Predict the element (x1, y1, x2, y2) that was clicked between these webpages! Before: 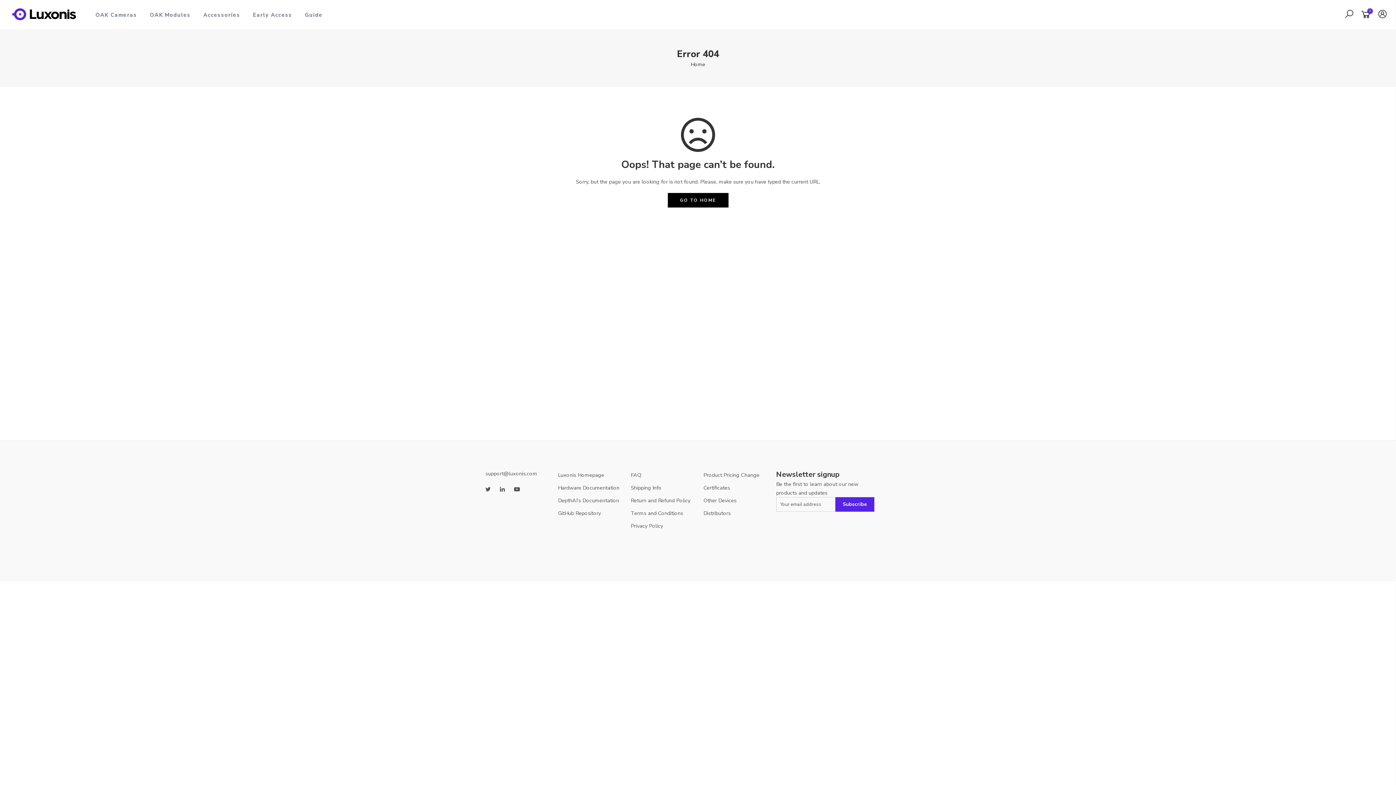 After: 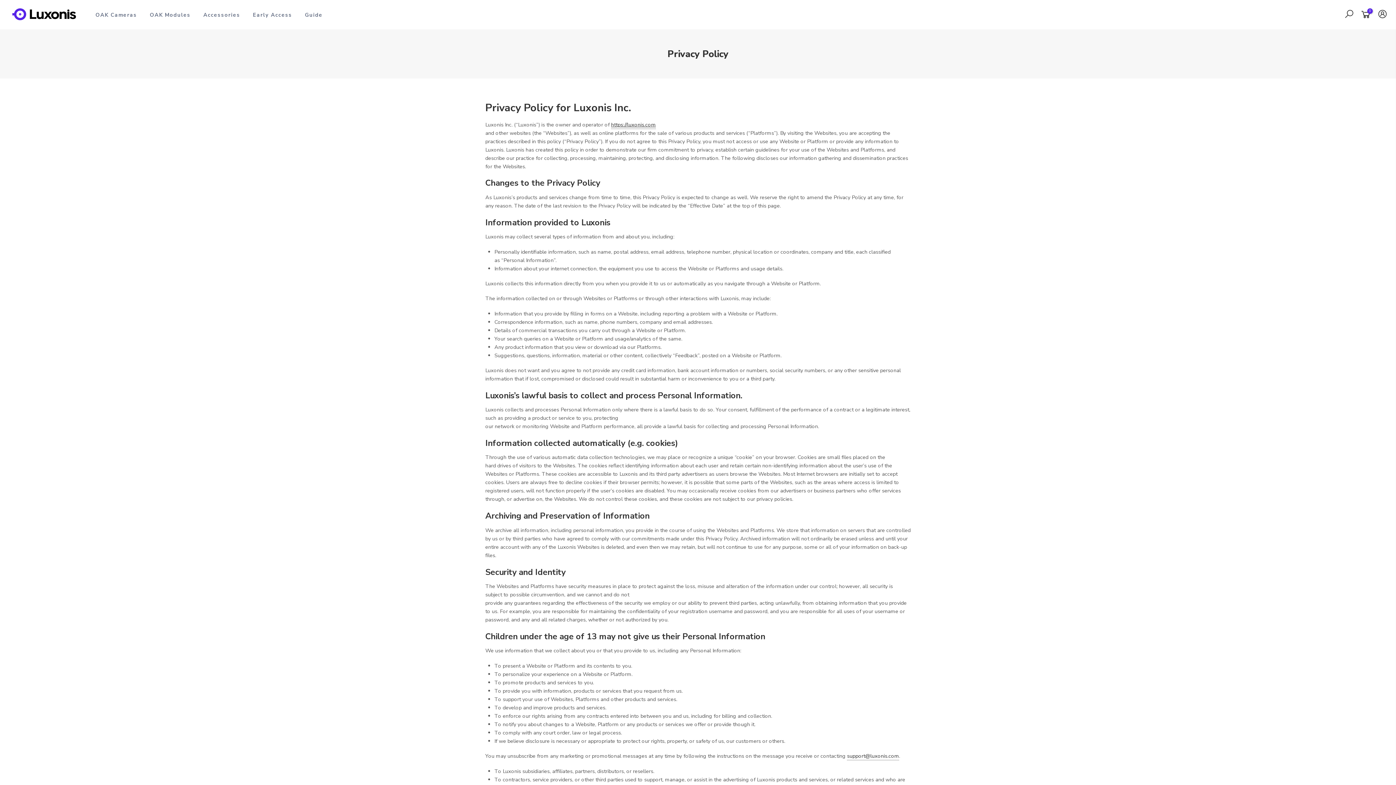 Action: label: Privacy Policy bbox: (630, 522, 663, 529)